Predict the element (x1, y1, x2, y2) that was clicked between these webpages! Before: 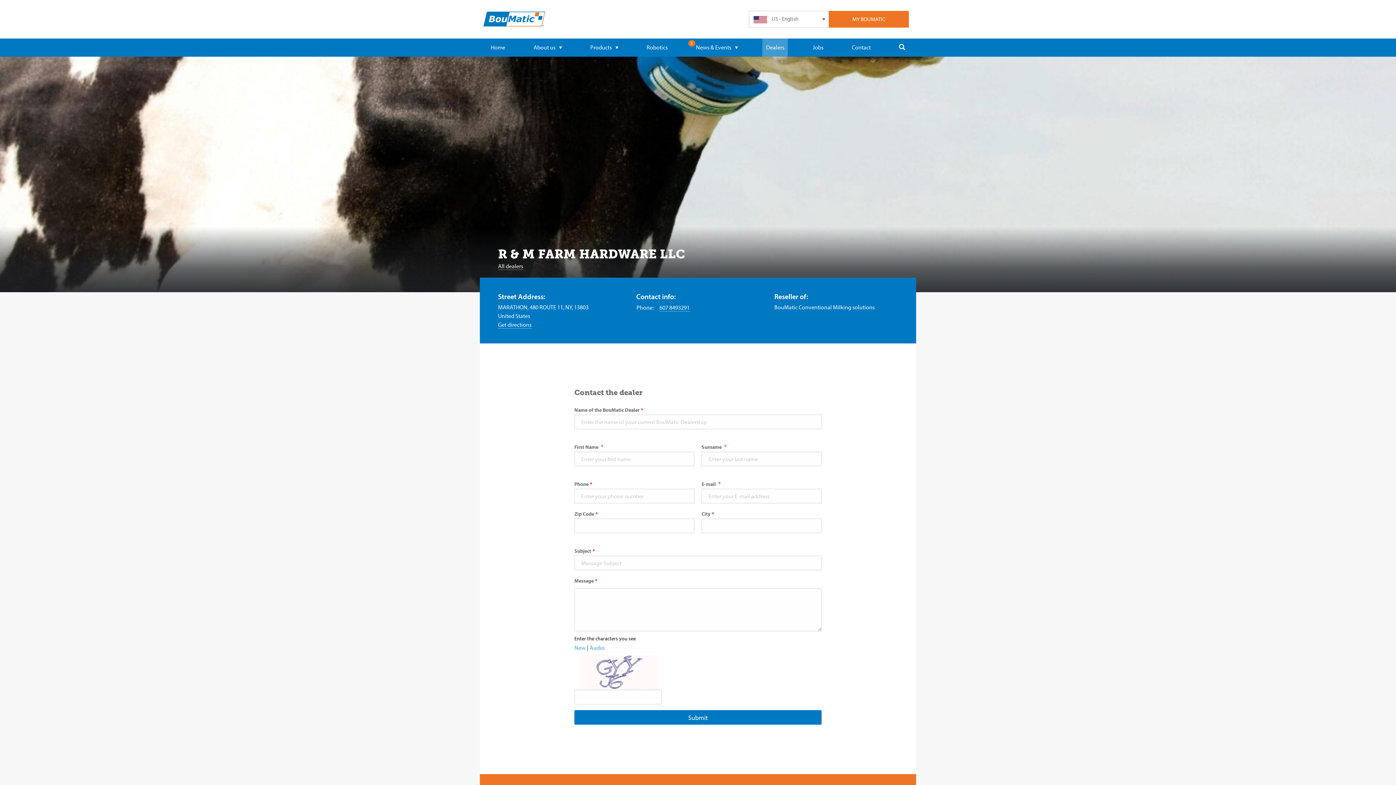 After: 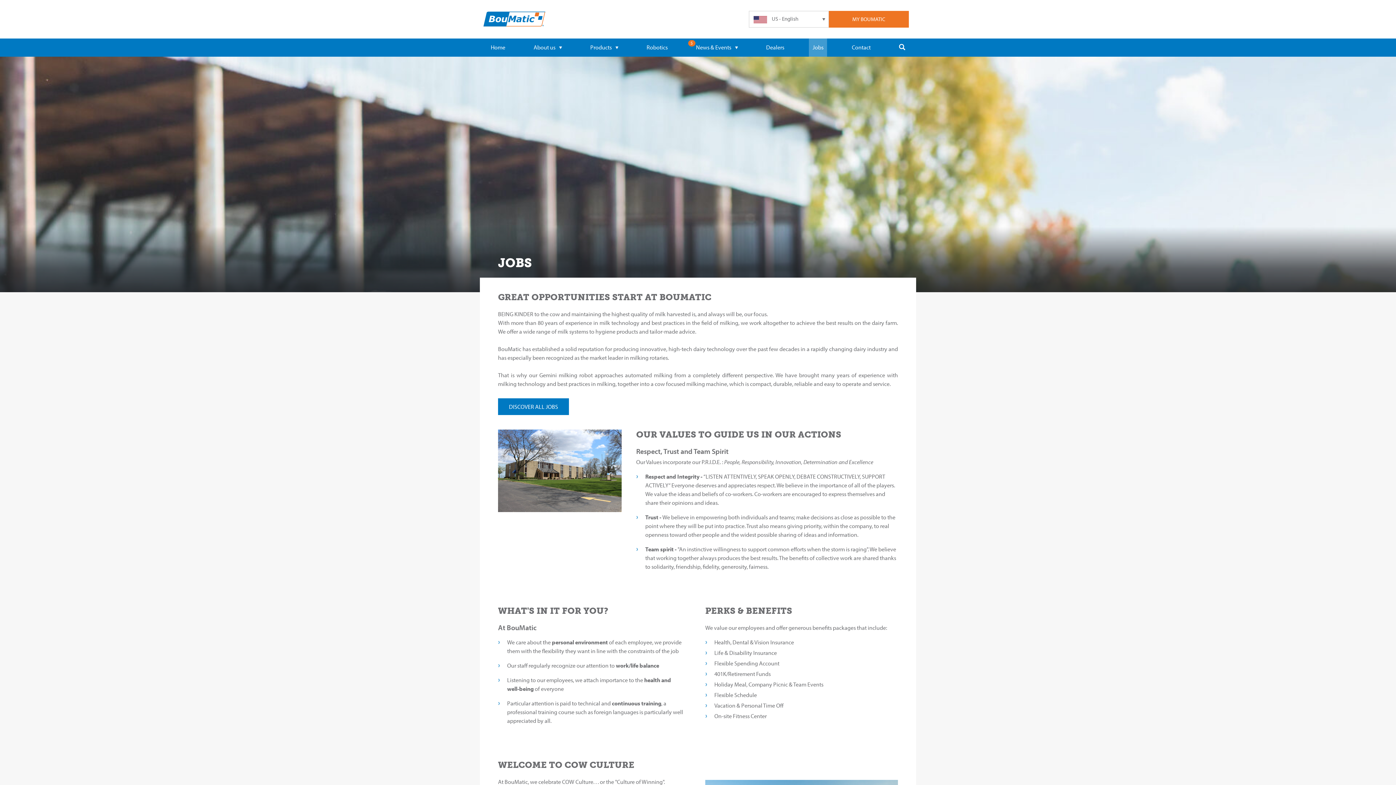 Action: bbox: (809, 38, 827, 56) label: Jobs